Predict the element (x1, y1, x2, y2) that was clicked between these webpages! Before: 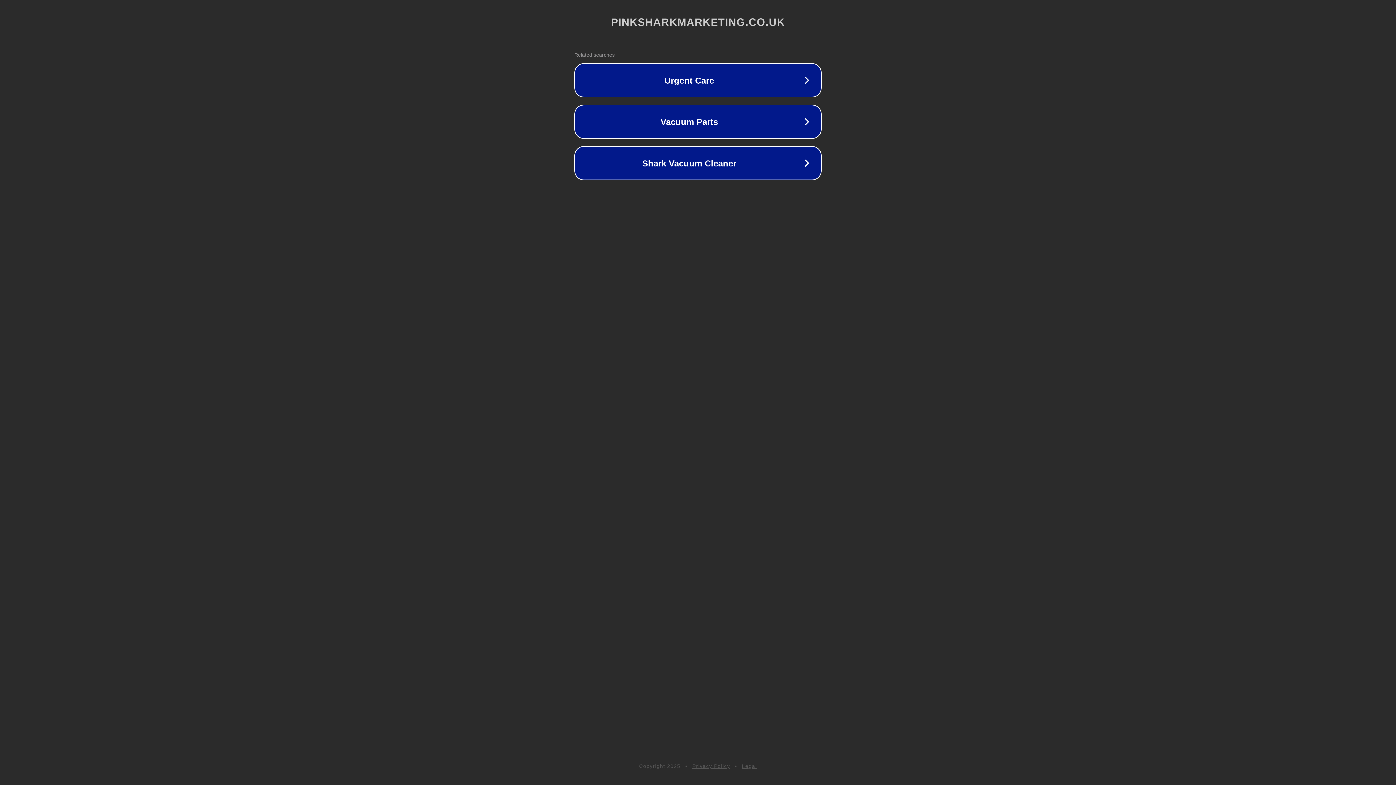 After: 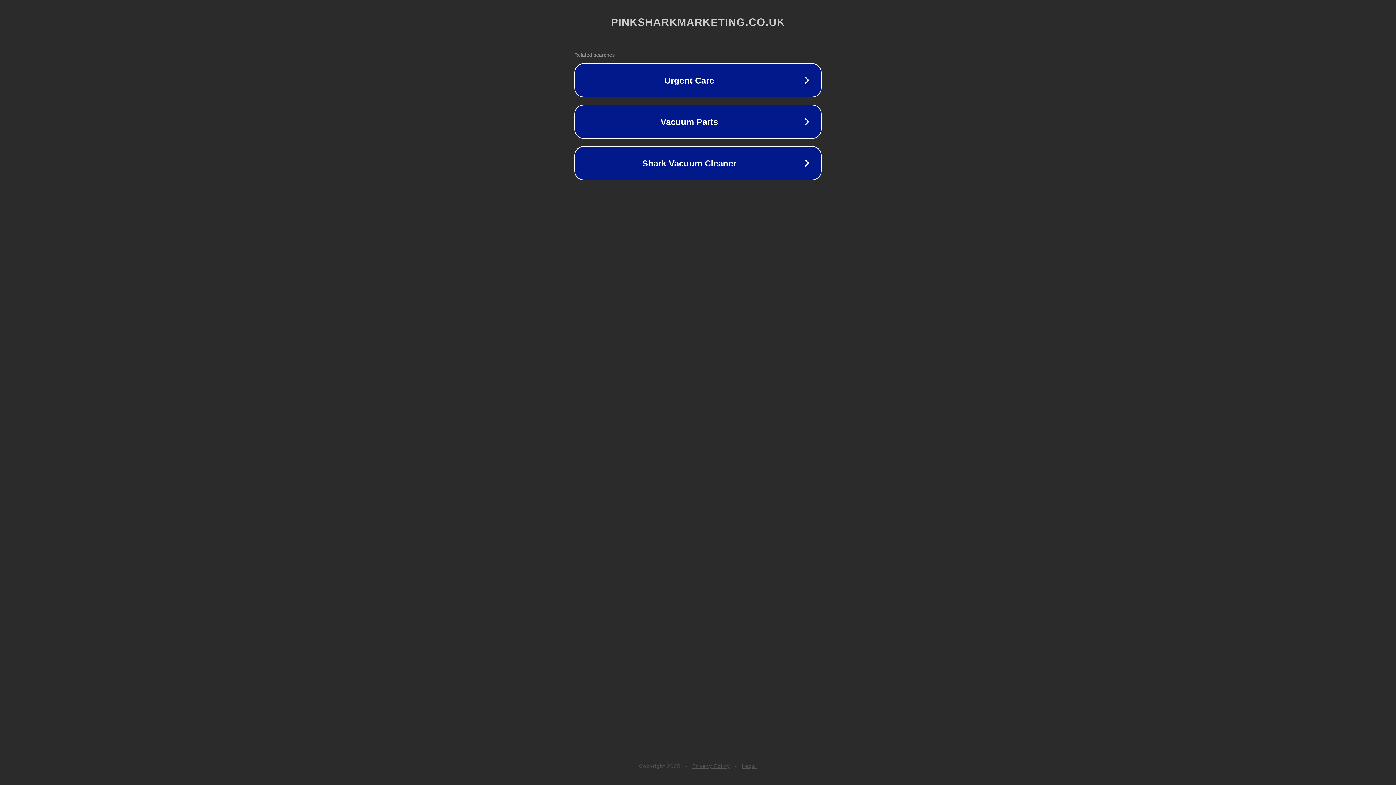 Action: label: Legal bbox: (742, 763, 757, 769)